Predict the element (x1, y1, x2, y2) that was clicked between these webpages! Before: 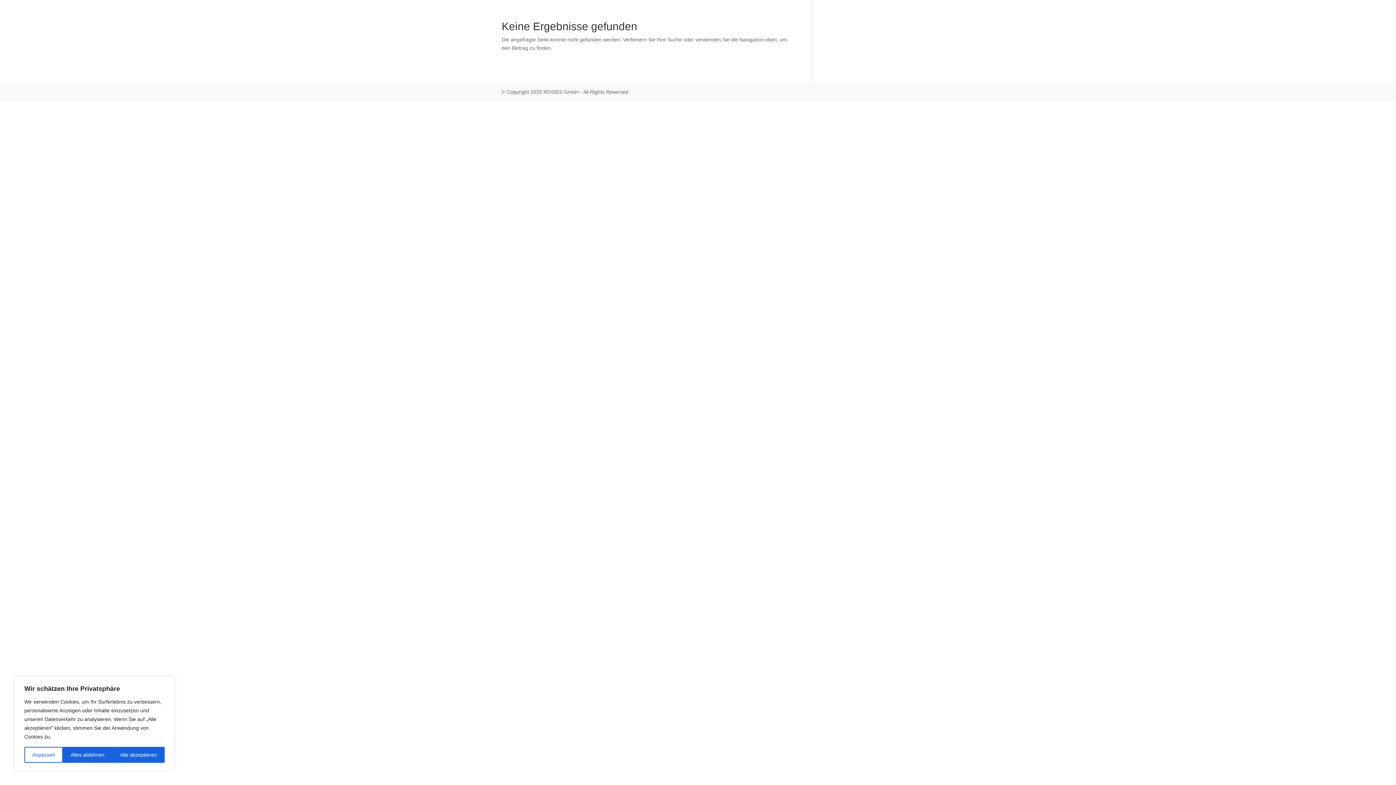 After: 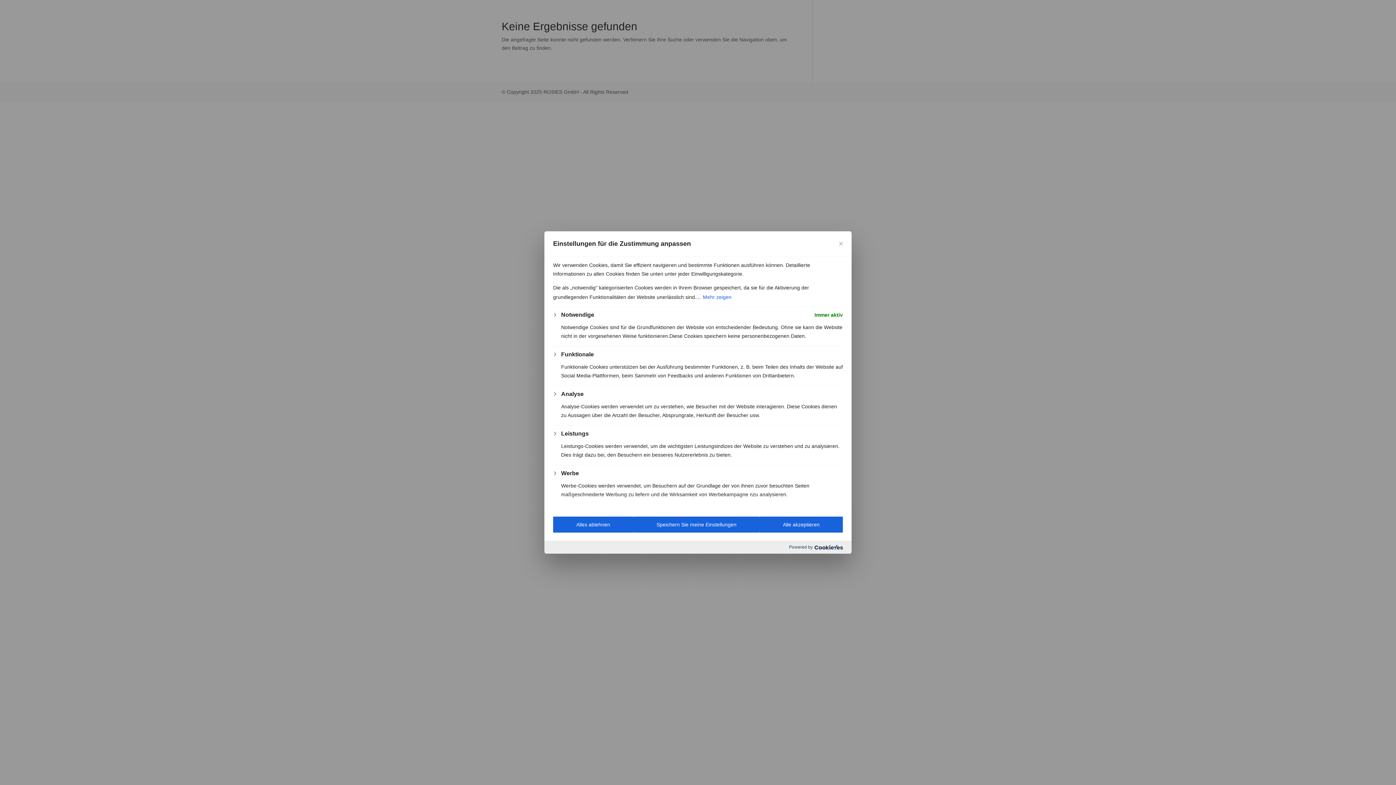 Action: label: Anpassen bbox: (24, 747, 62, 763)